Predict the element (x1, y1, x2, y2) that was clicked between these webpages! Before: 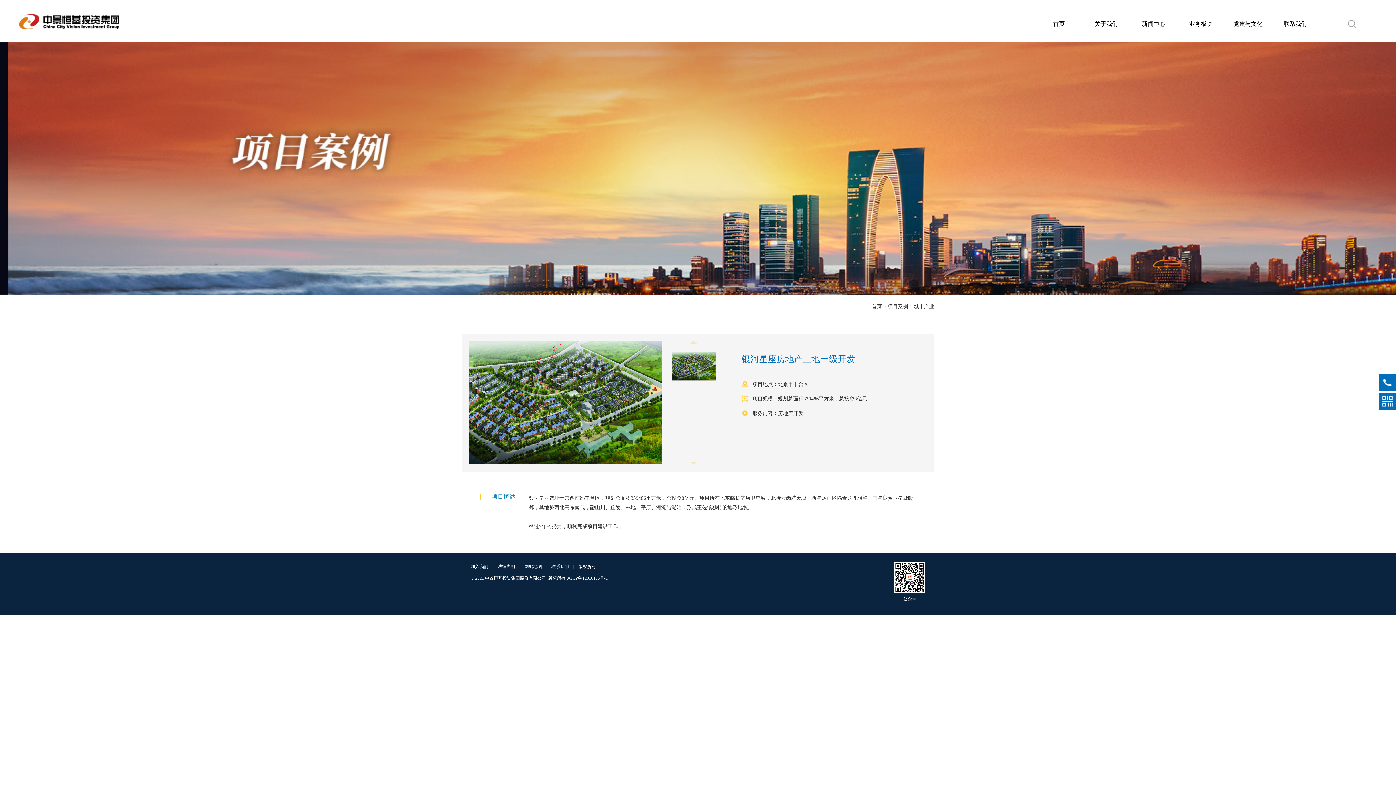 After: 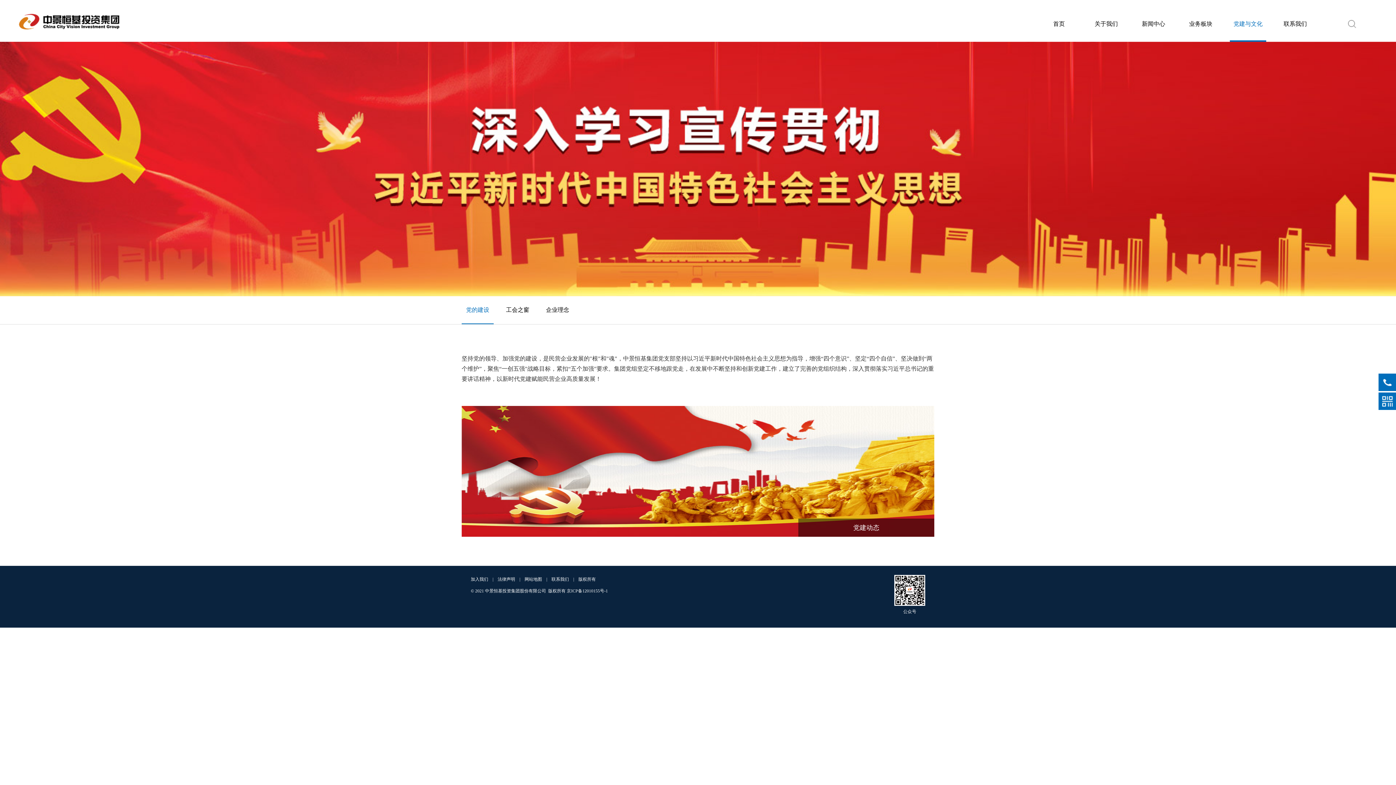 Action: label: 党建与文化 bbox: (1230, 0, 1266, 41)